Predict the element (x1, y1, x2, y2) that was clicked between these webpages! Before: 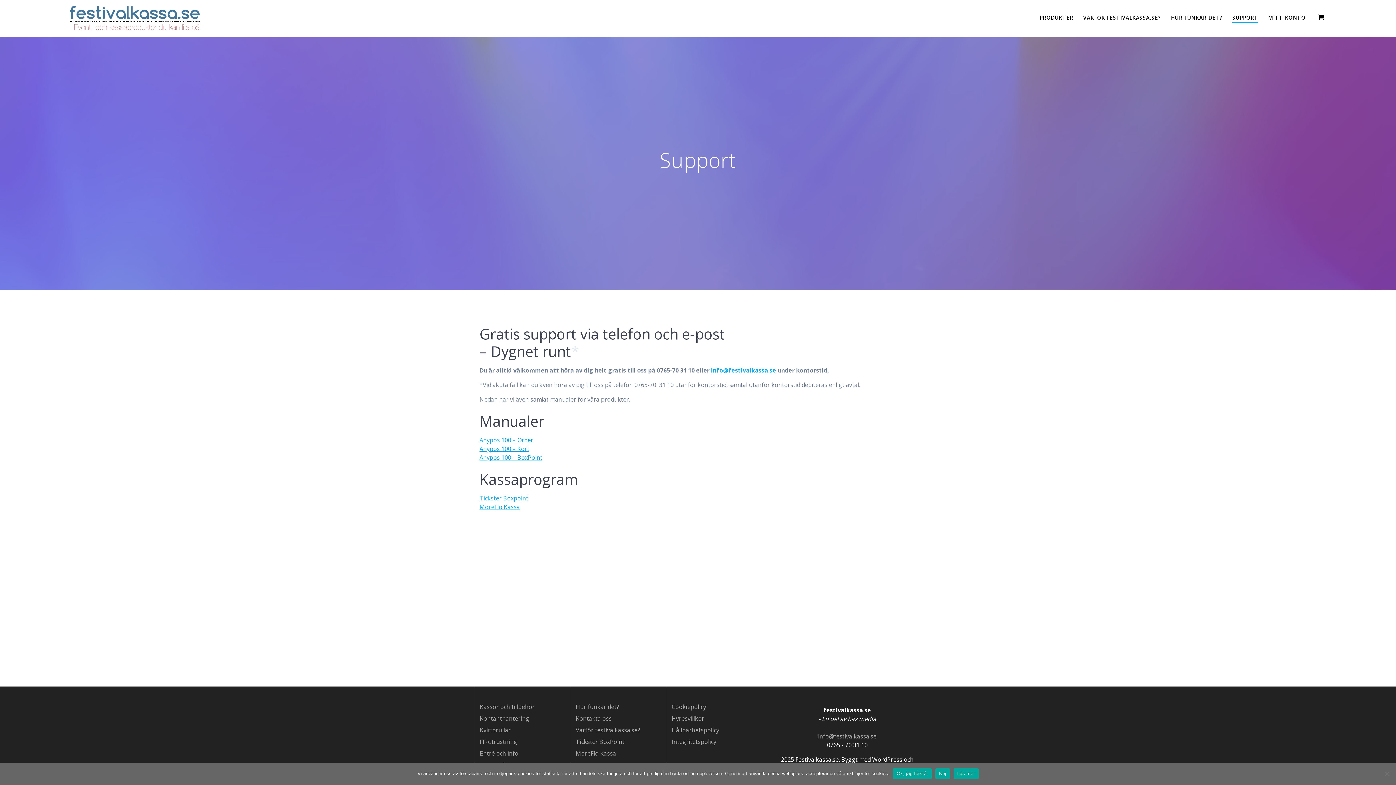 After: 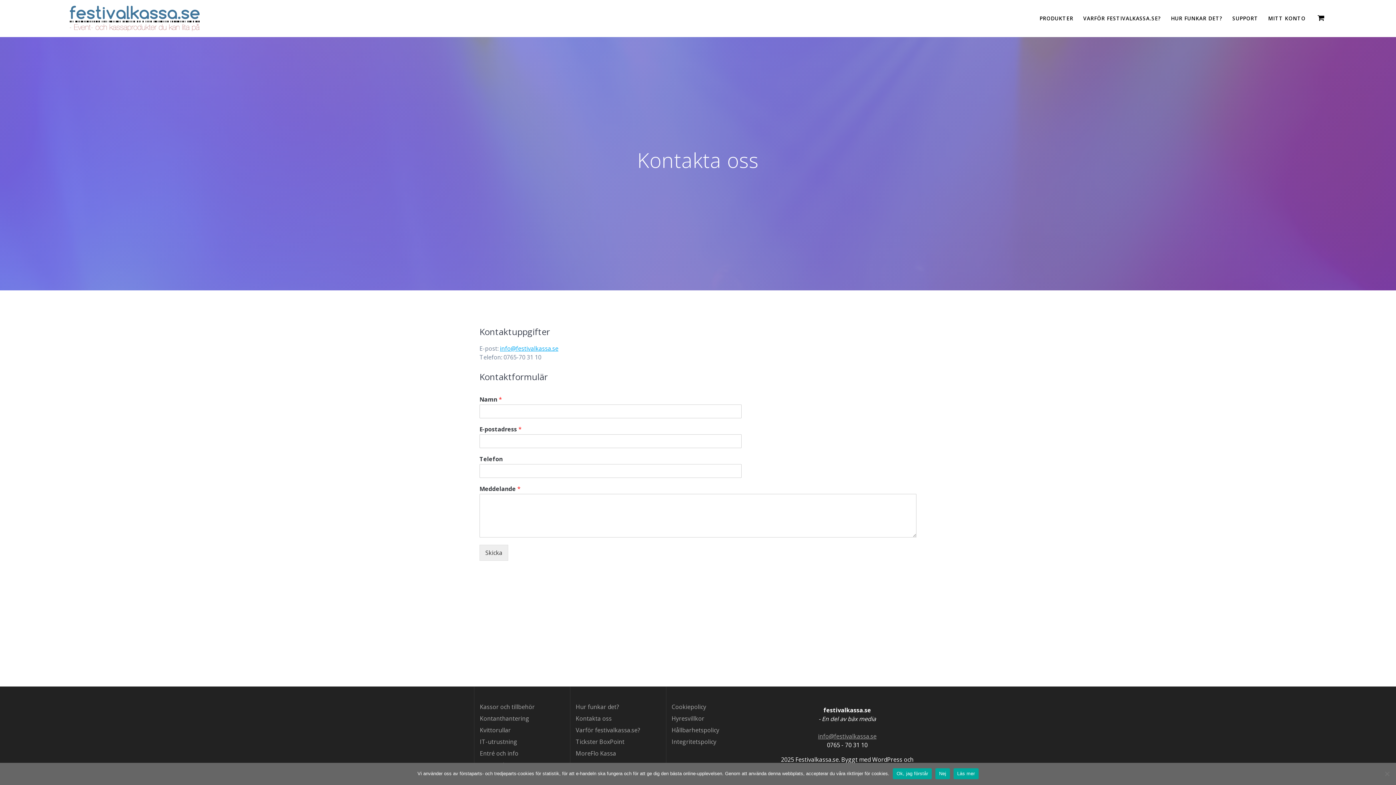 Action: bbox: (575, 714, 611, 722) label: Kontakta oss